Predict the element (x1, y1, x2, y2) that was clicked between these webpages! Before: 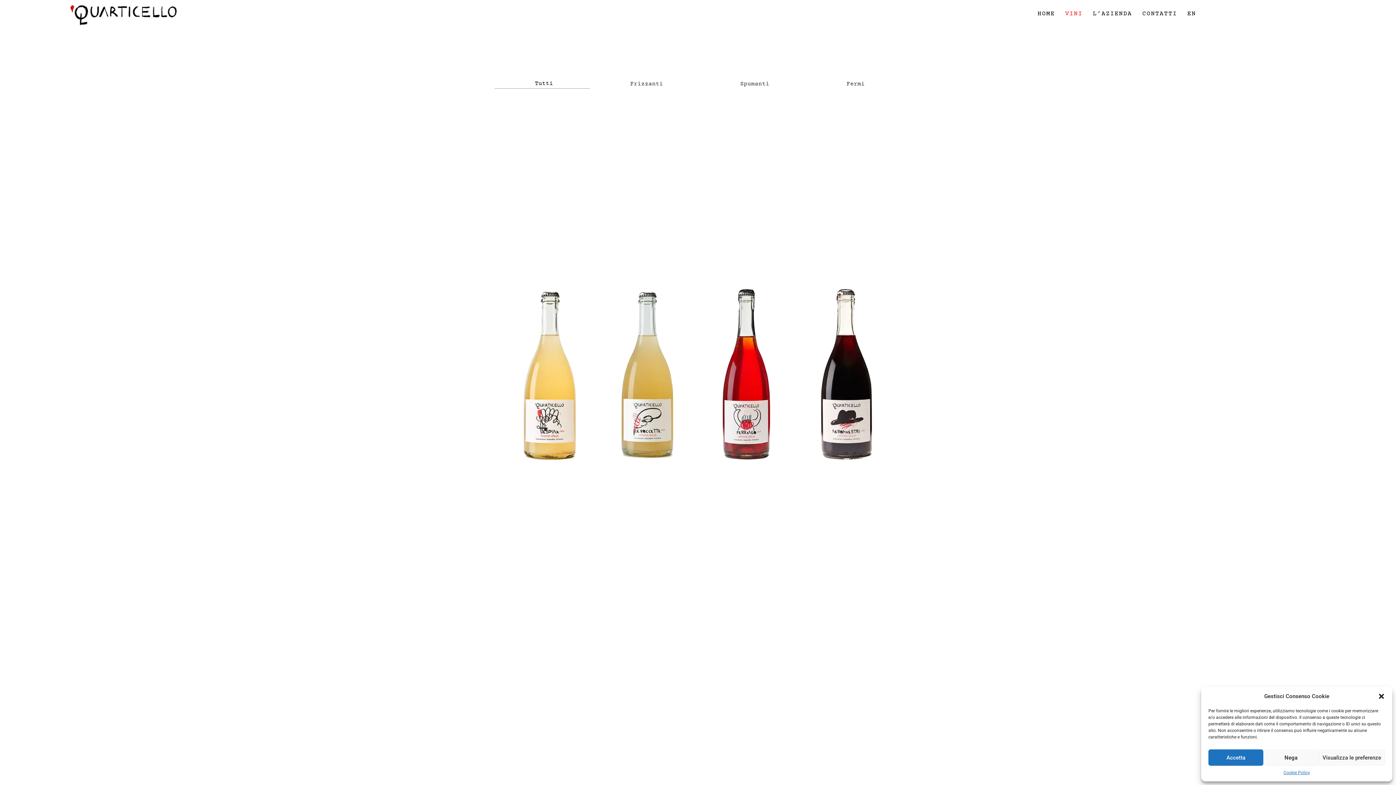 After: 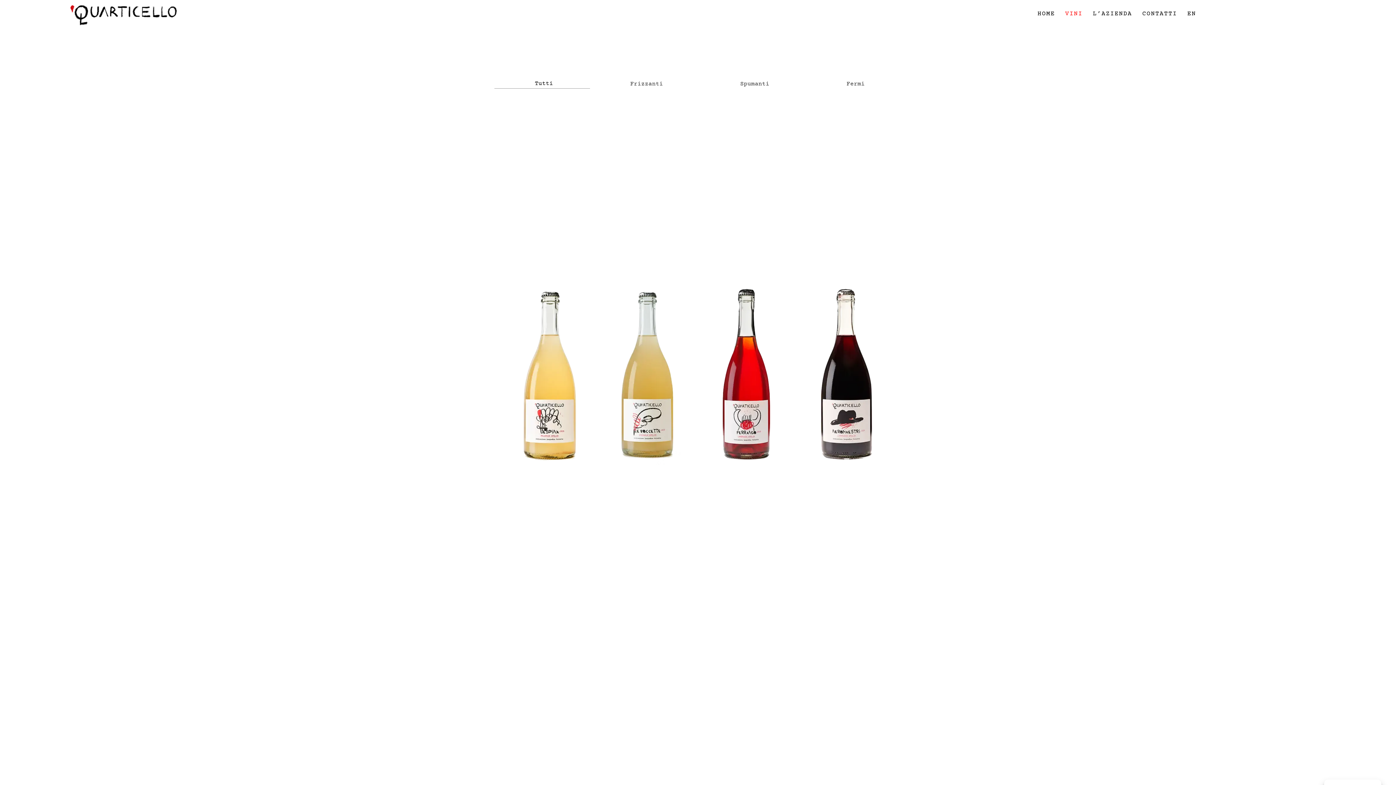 Action: bbox: (1208, 749, 1263, 766) label: Accetta